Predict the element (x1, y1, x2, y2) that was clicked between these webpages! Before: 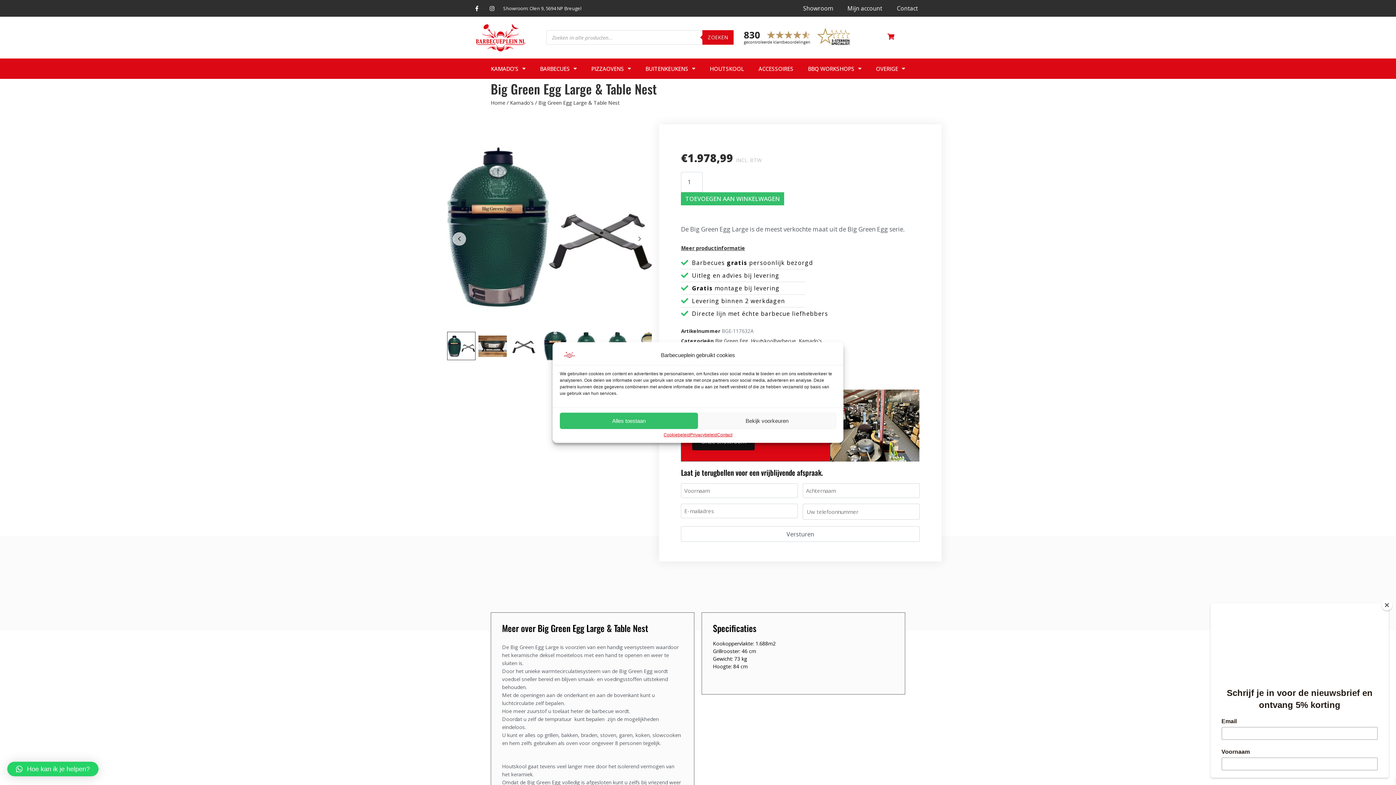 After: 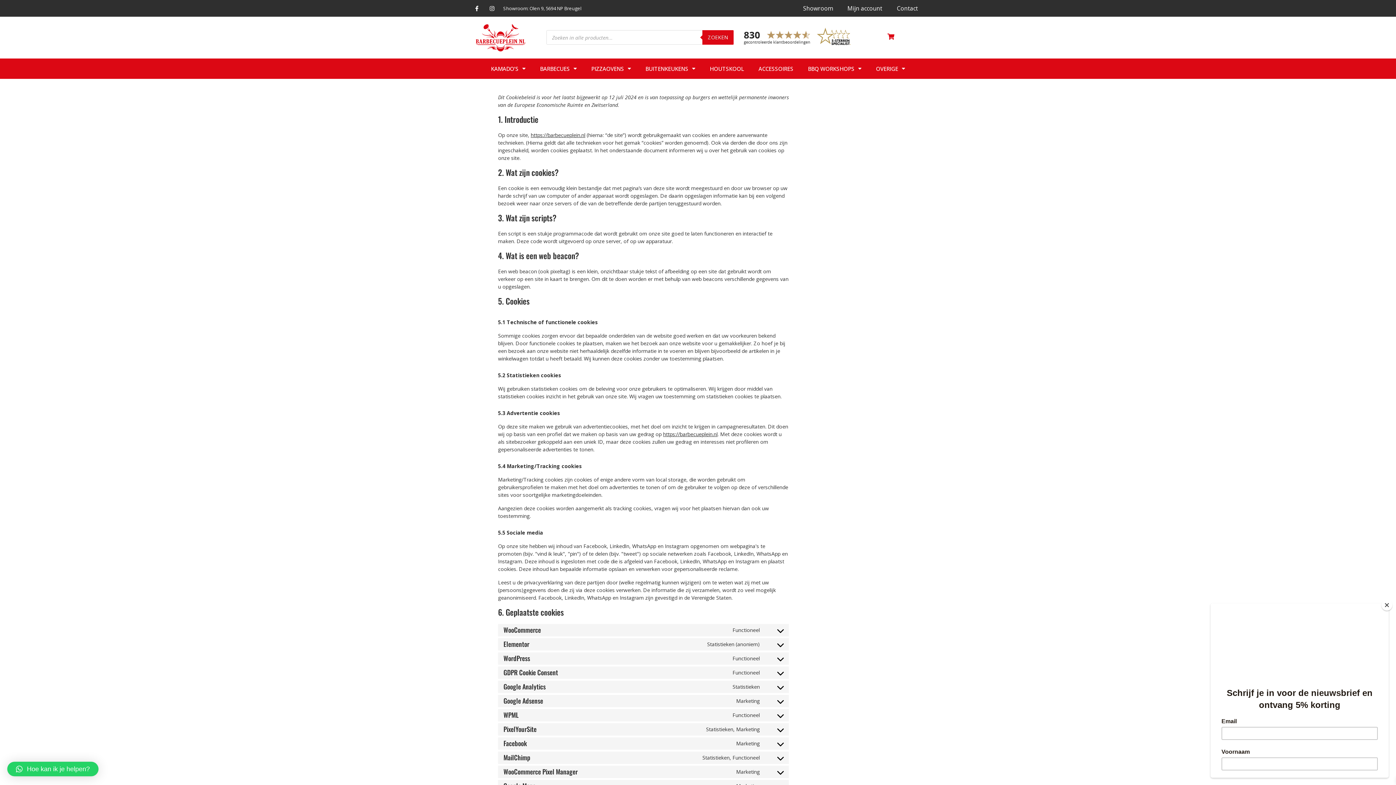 Action: label: Cookiebeleid bbox: (663, 432, 690, 437)